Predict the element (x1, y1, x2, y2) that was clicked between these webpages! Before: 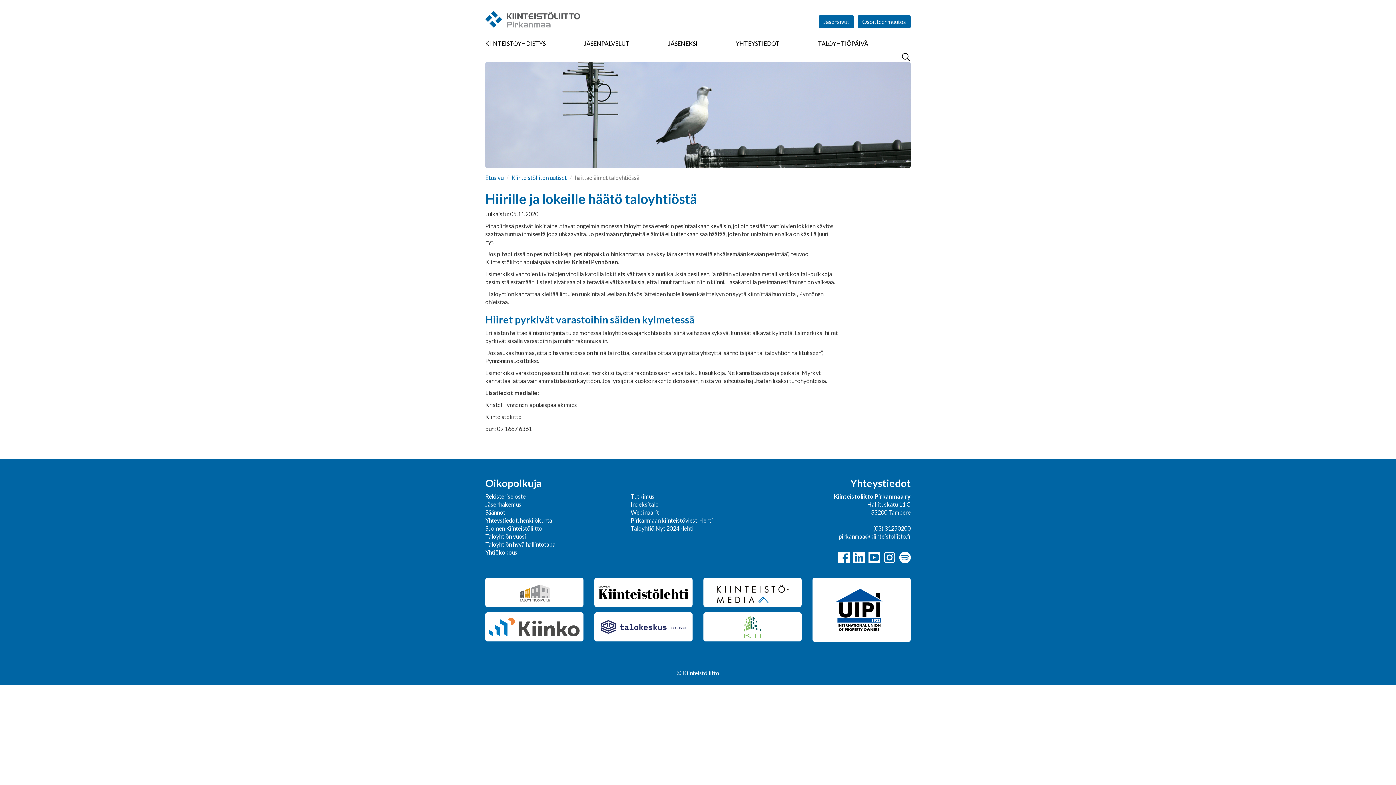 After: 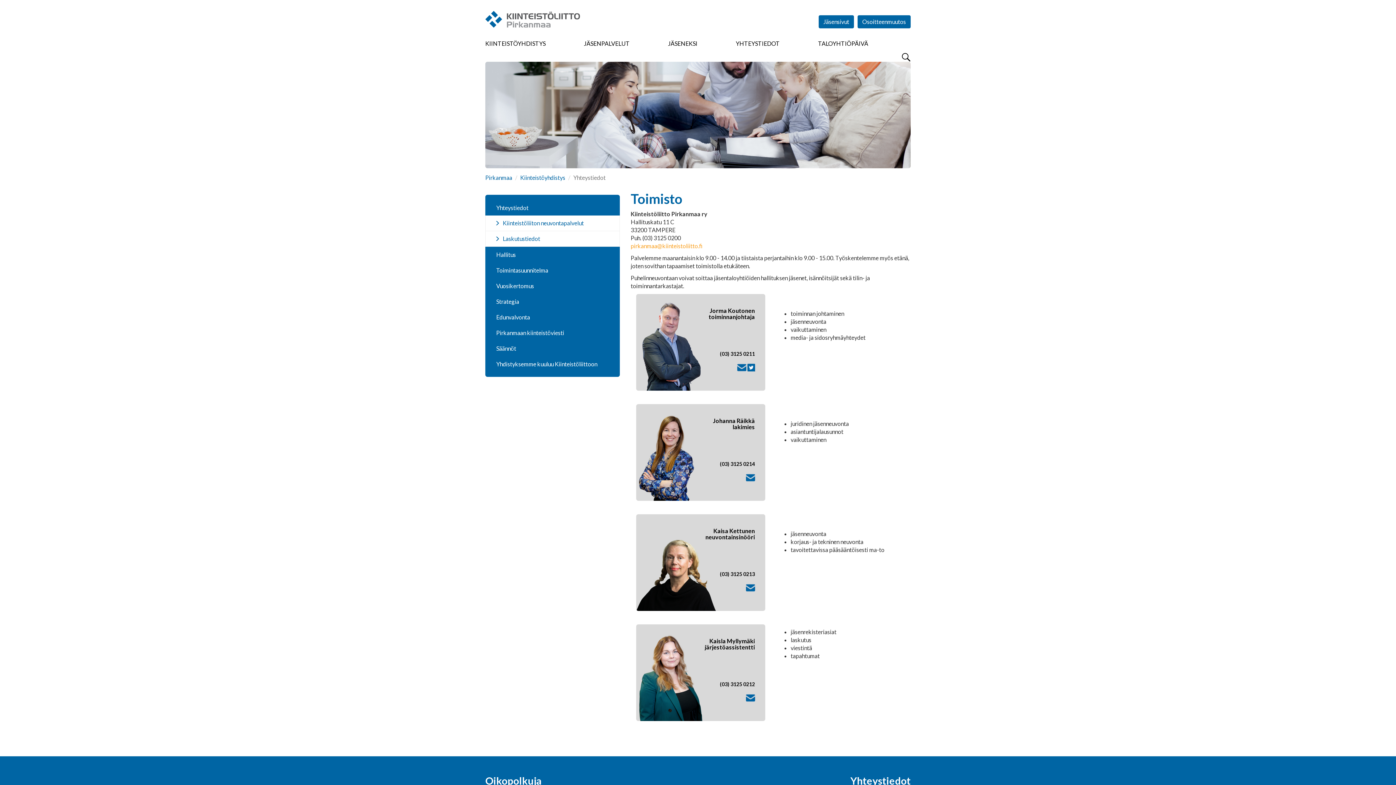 Action: label: YHTEYSTIEDOT bbox: (735, 40, 779, 48)